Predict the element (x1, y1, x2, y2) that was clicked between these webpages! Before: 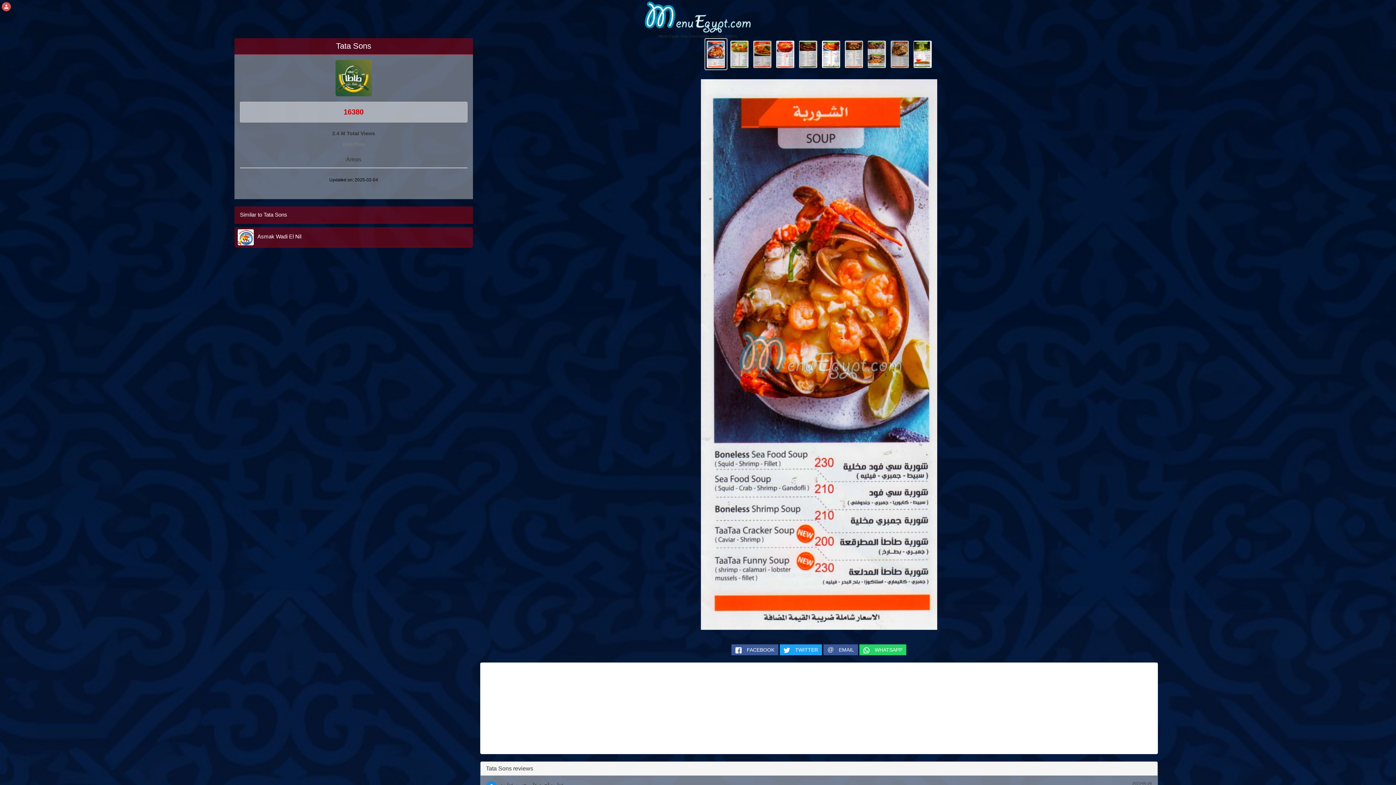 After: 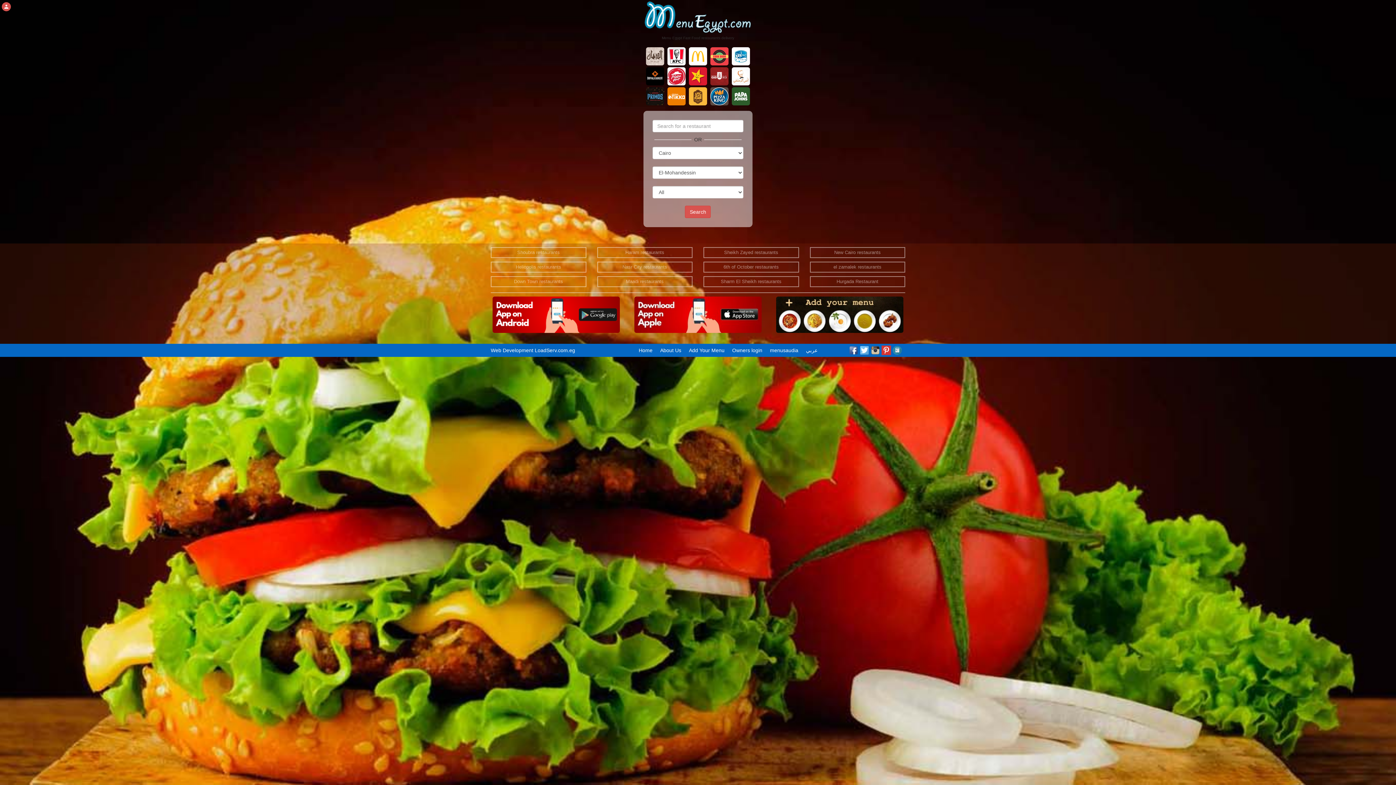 Action: bbox: (643, 0, 752, 34)